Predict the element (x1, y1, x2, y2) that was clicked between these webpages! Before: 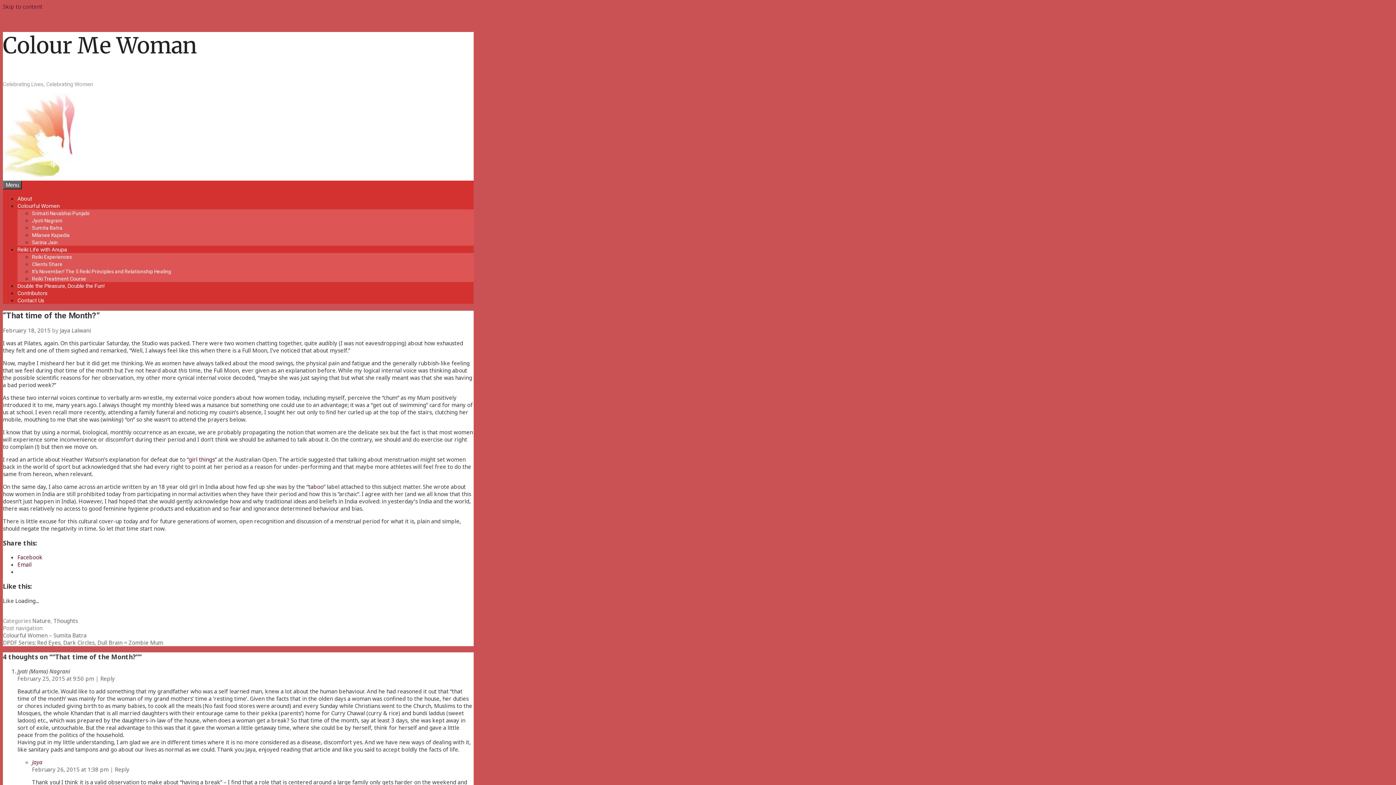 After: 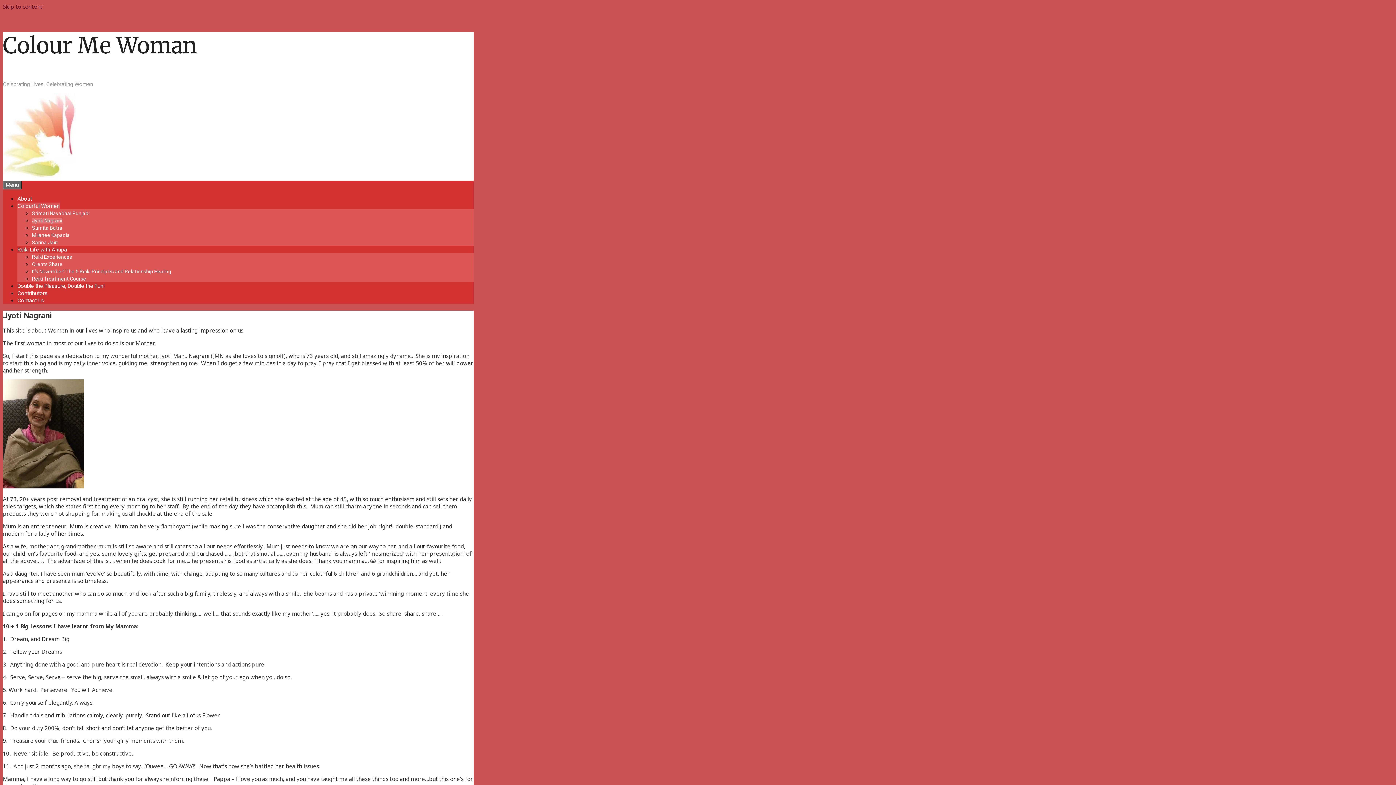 Action: label: Jyoti Nagrani bbox: (32, 217, 62, 223)